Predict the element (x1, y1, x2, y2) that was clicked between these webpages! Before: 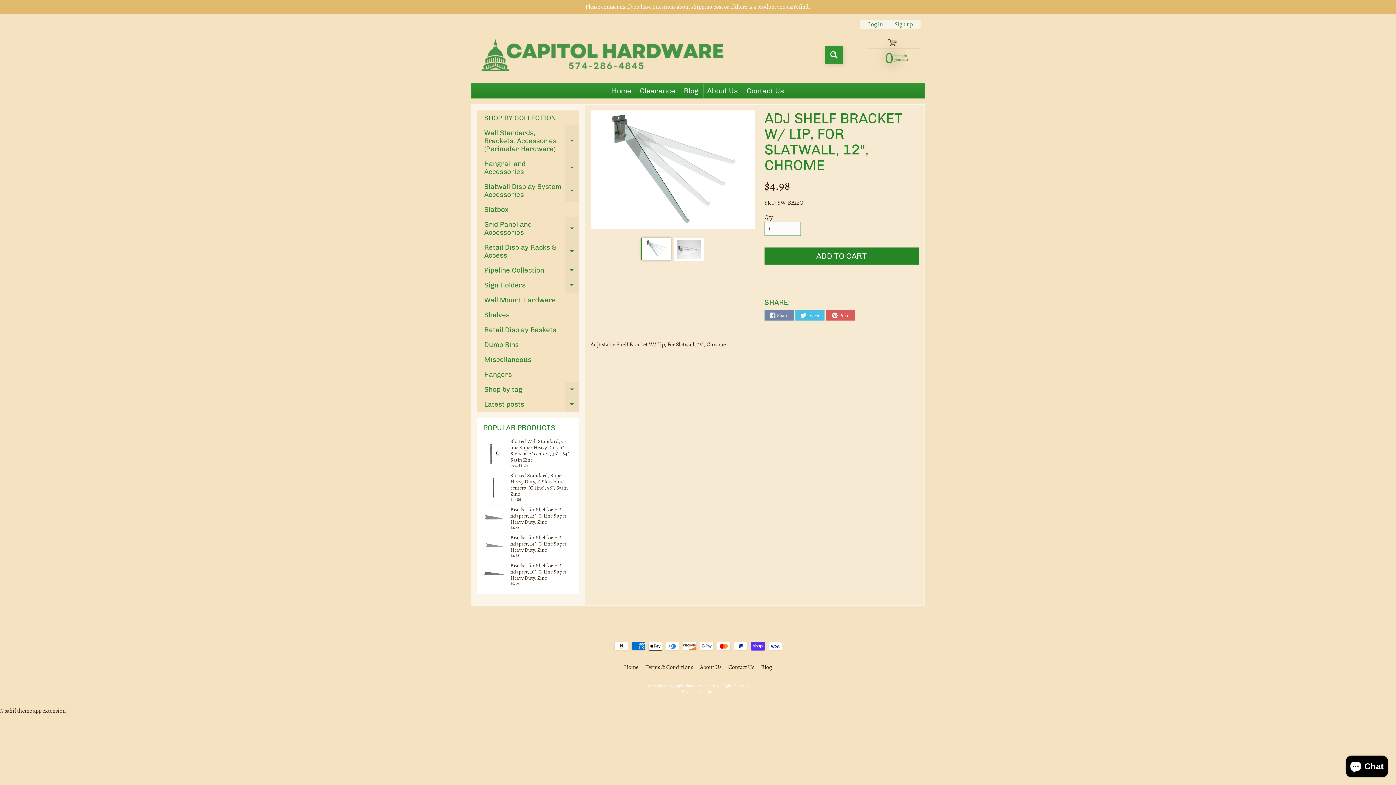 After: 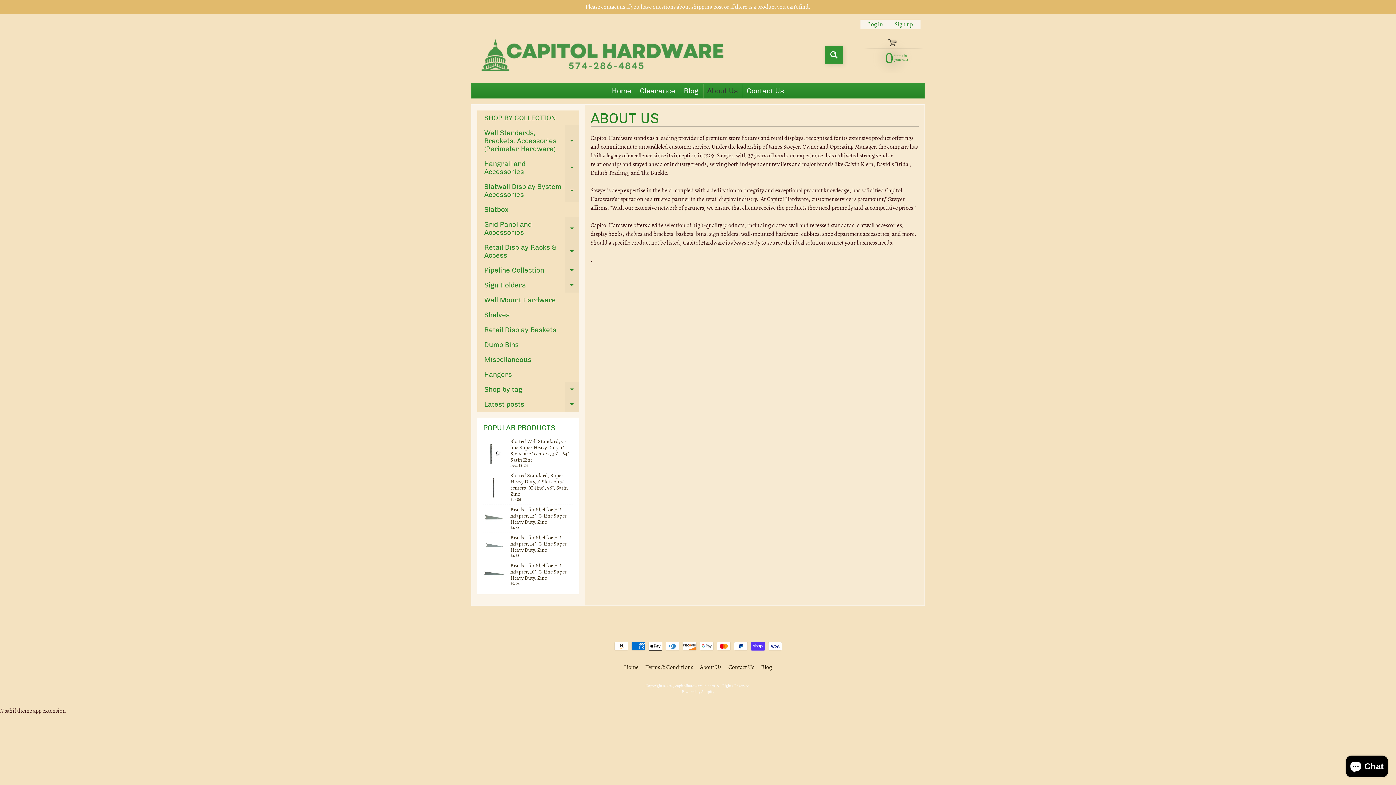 Action: label: About Us bbox: (697, 663, 724, 672)